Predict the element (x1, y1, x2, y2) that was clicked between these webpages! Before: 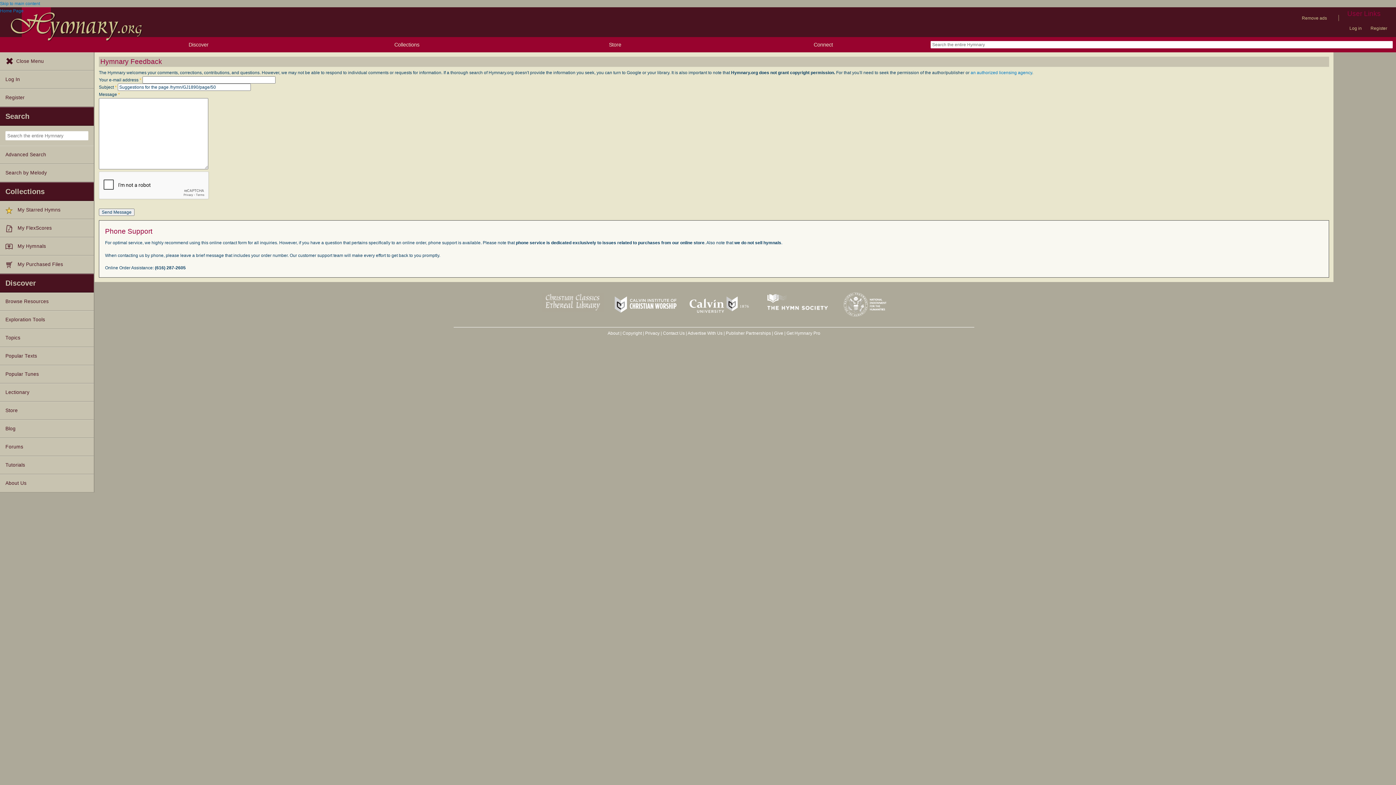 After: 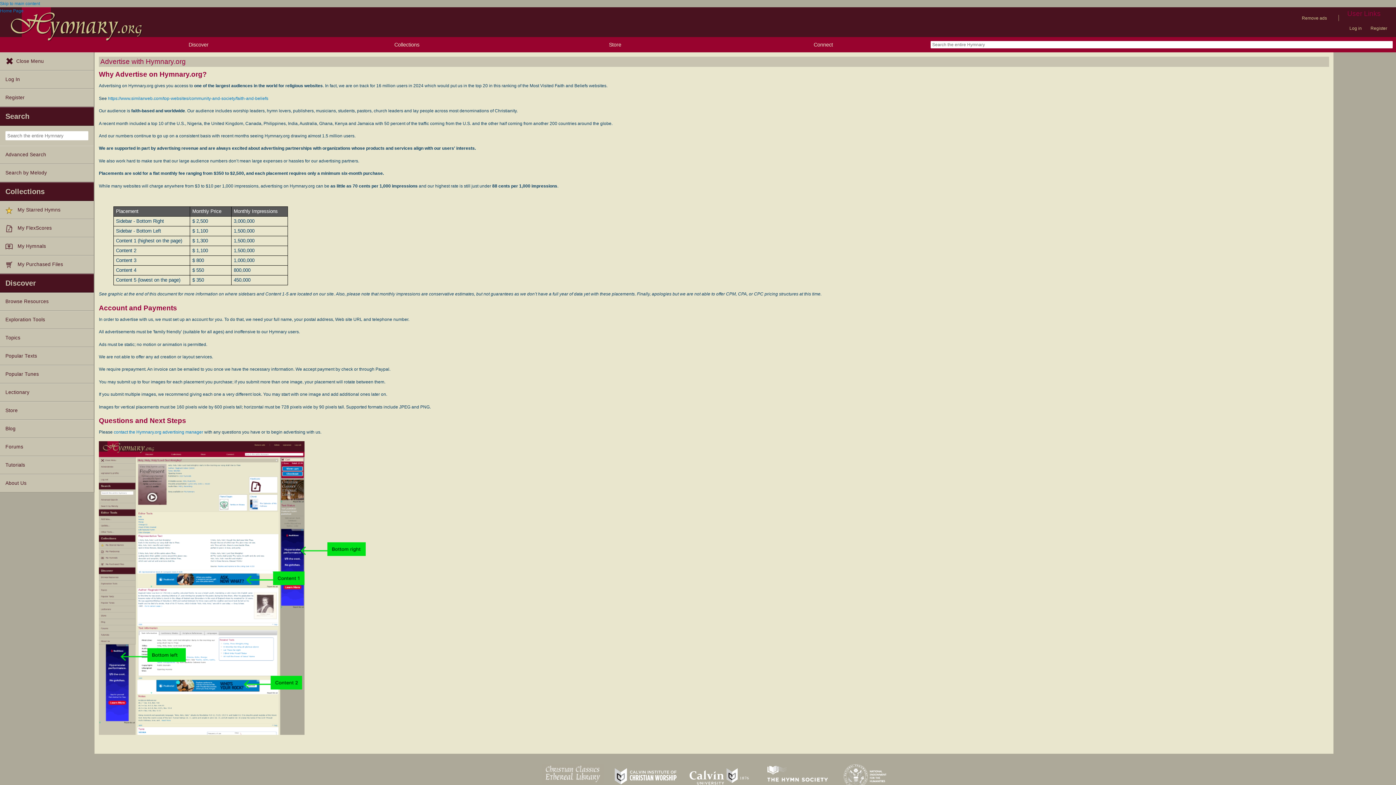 Action: label: Advertise With Us bbox: (687, 330, 722, 335)